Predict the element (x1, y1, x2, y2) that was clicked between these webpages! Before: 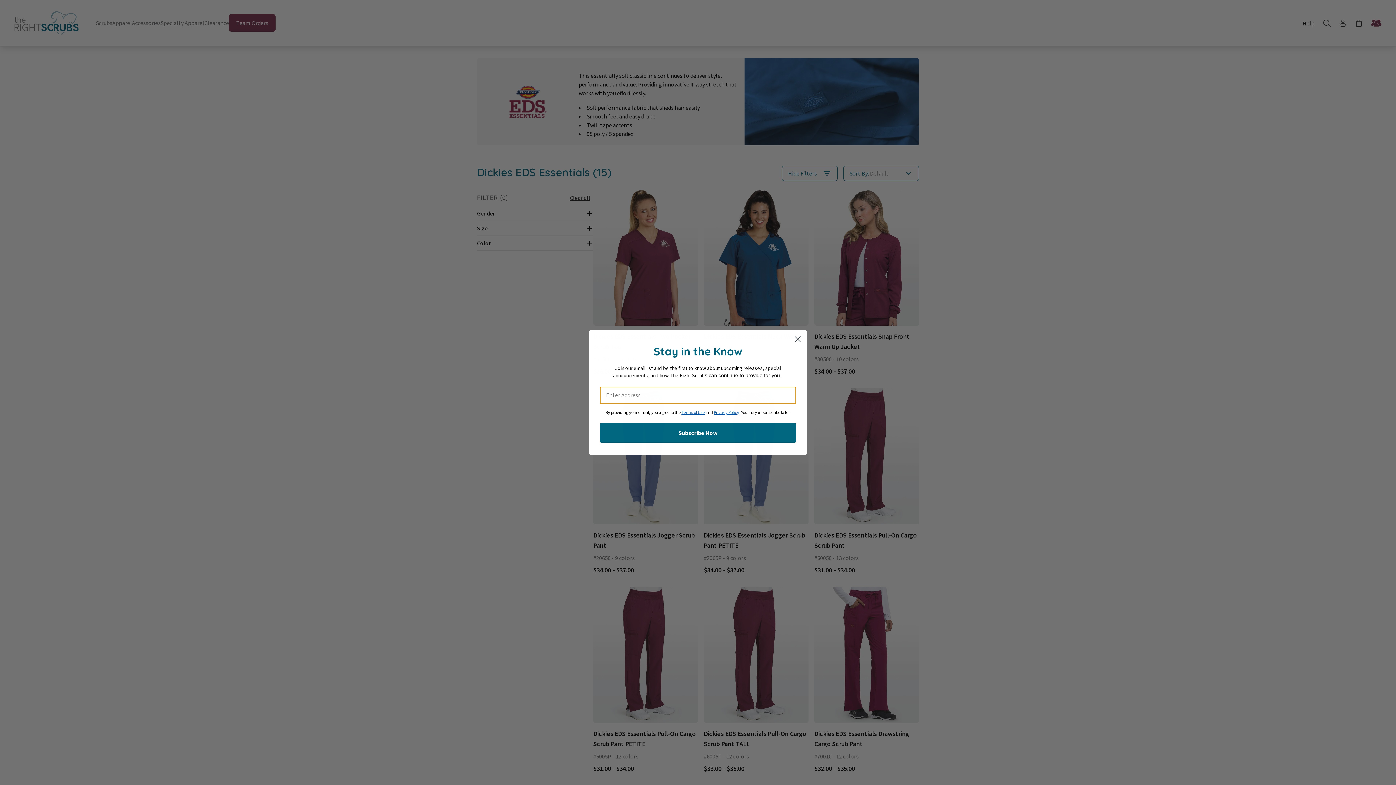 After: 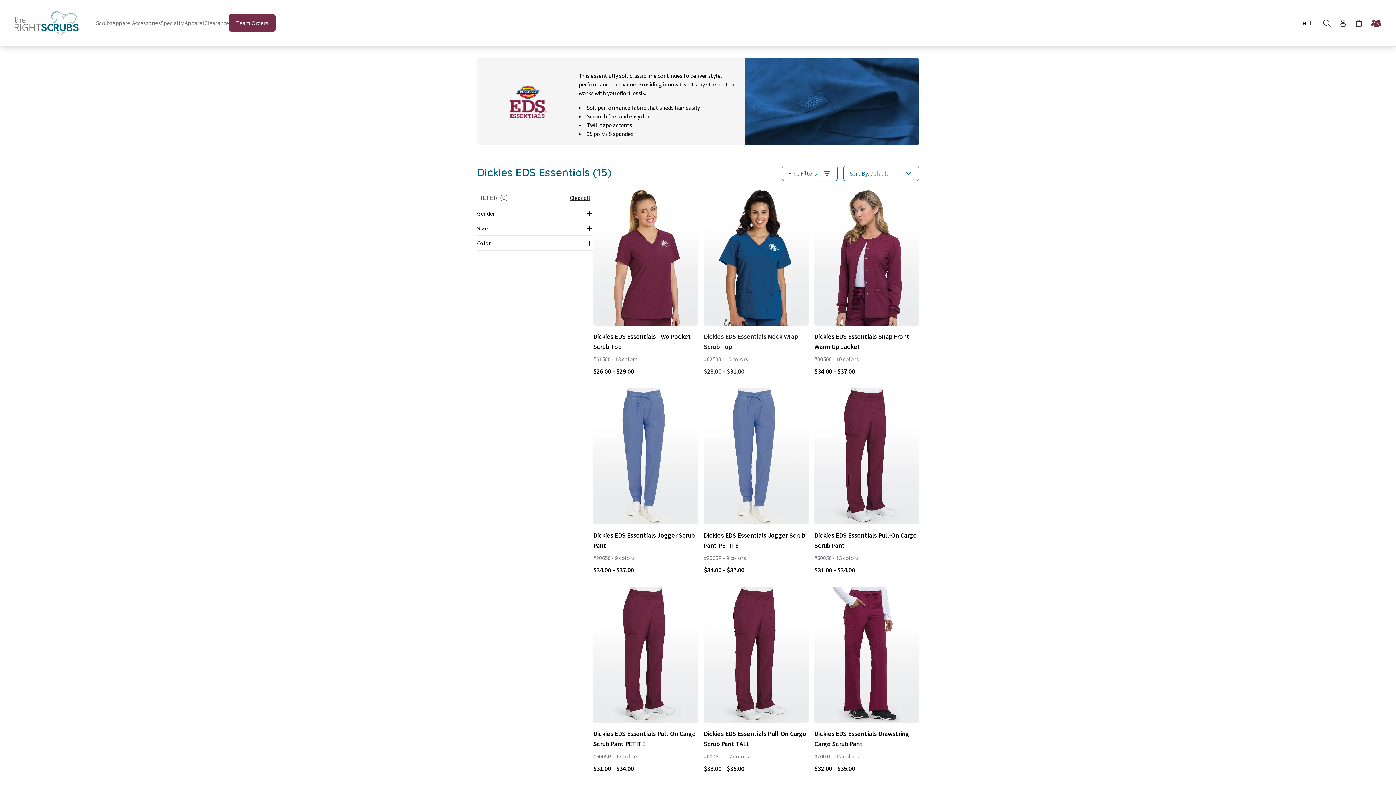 Action: bbox: (791, 333, 804, 345) label: Close dialog